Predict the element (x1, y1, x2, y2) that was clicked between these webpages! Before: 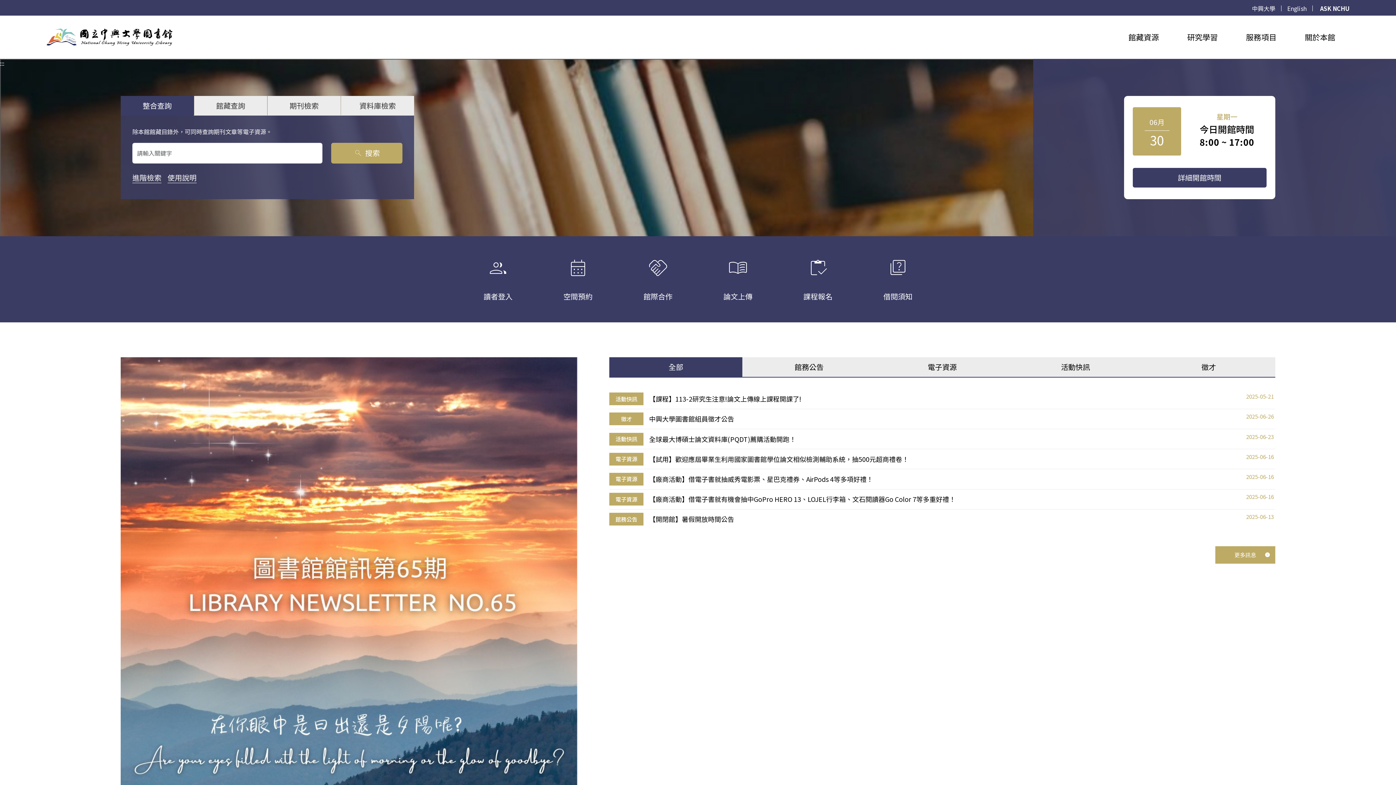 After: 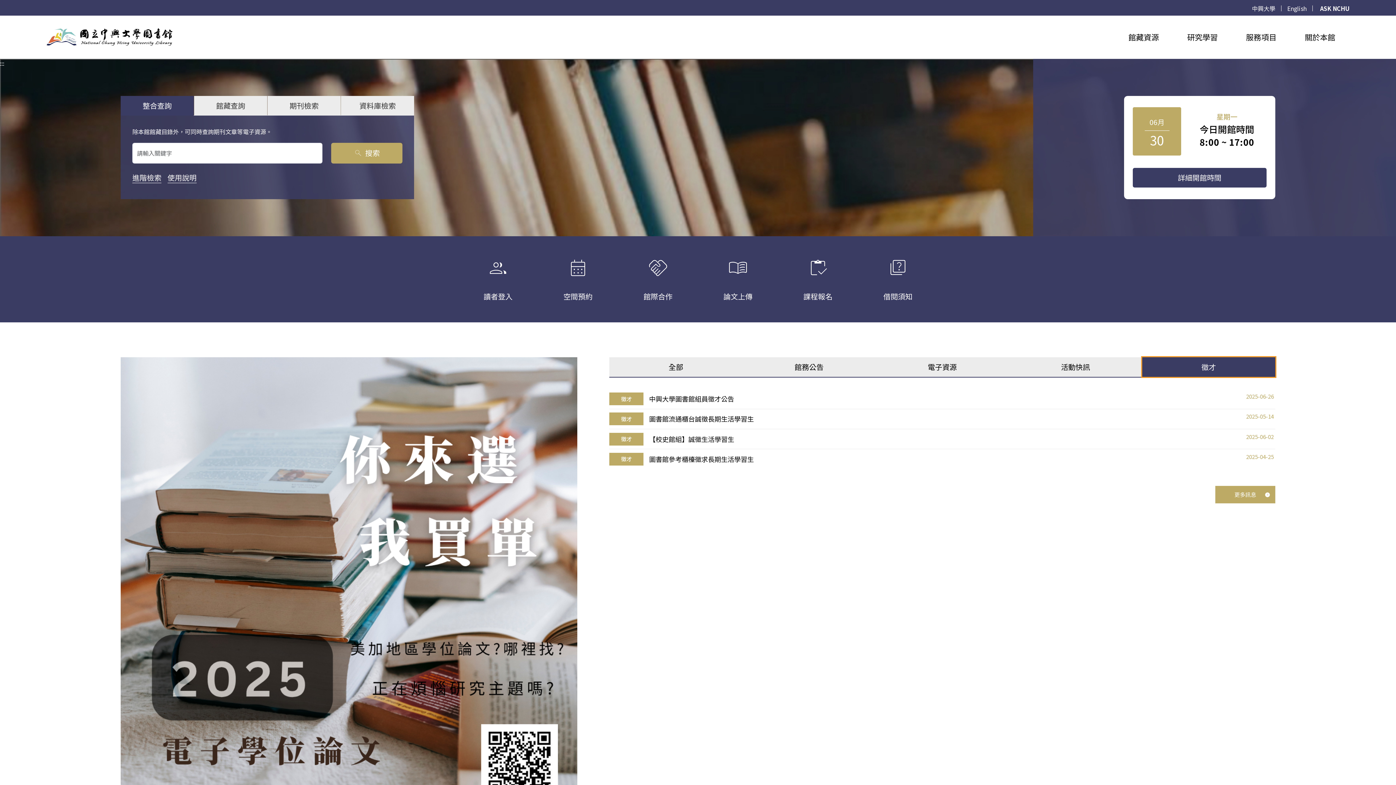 Action: label: 徵才 bbox: (1142, 357, 1275, 376)